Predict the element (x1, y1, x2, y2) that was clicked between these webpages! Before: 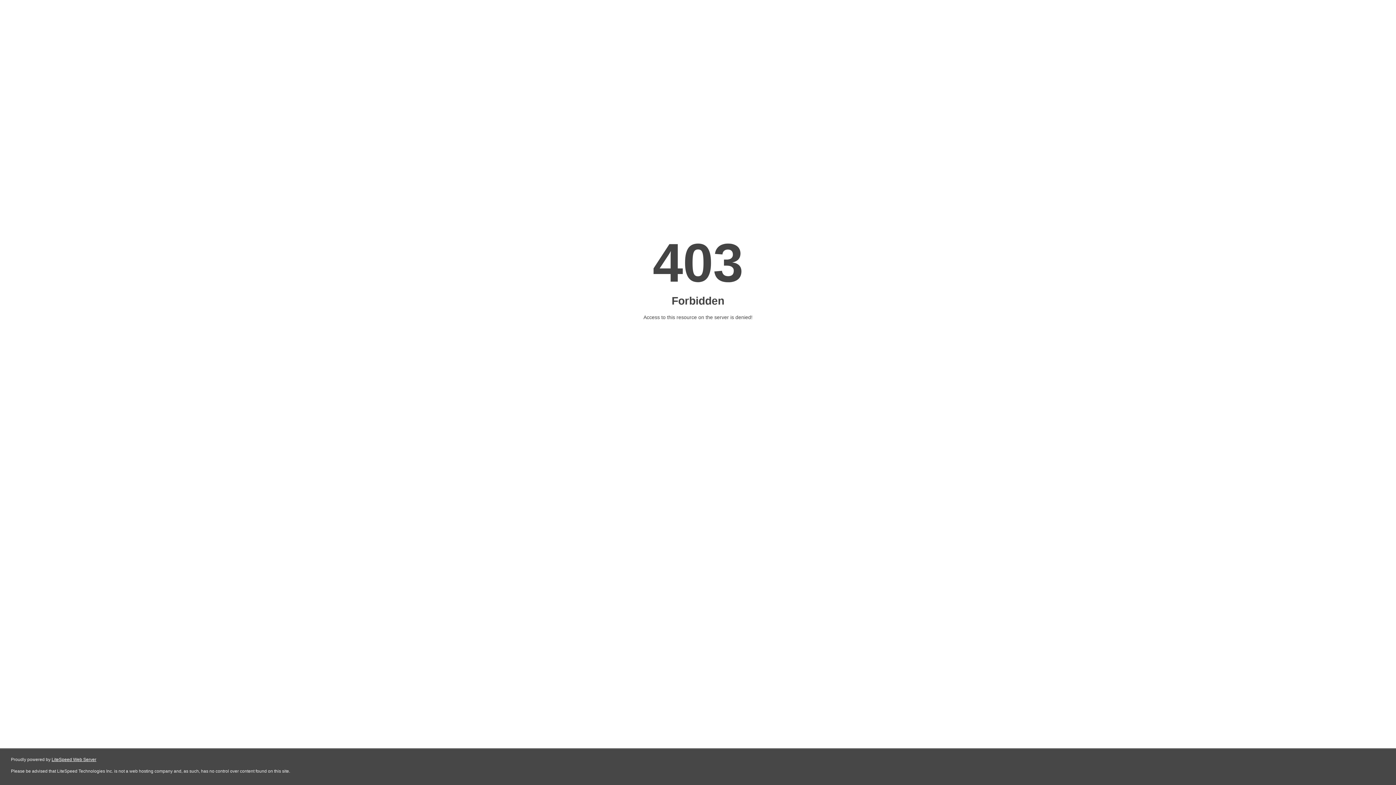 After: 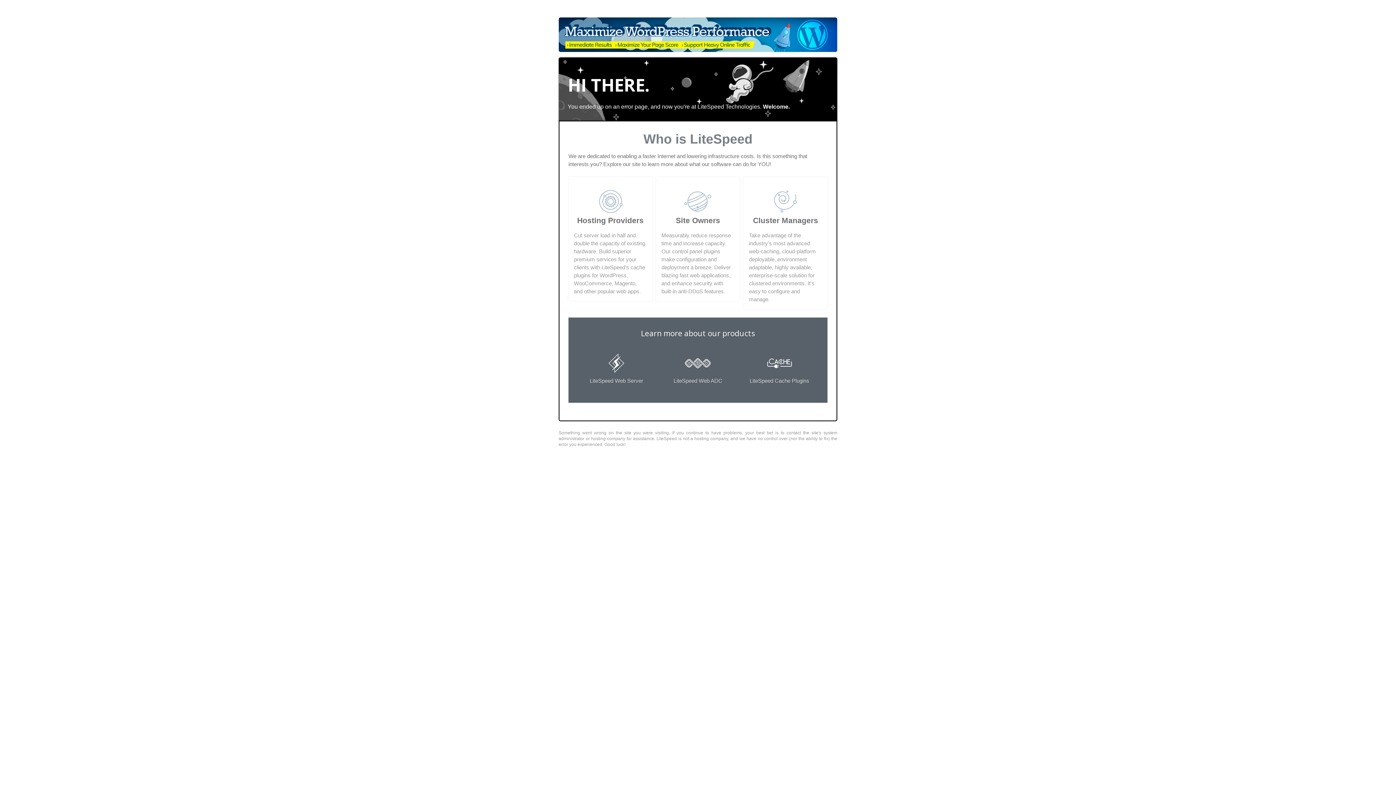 Action: bbox: (51, 757, 96, 762) label: LiteSpeed Web Server